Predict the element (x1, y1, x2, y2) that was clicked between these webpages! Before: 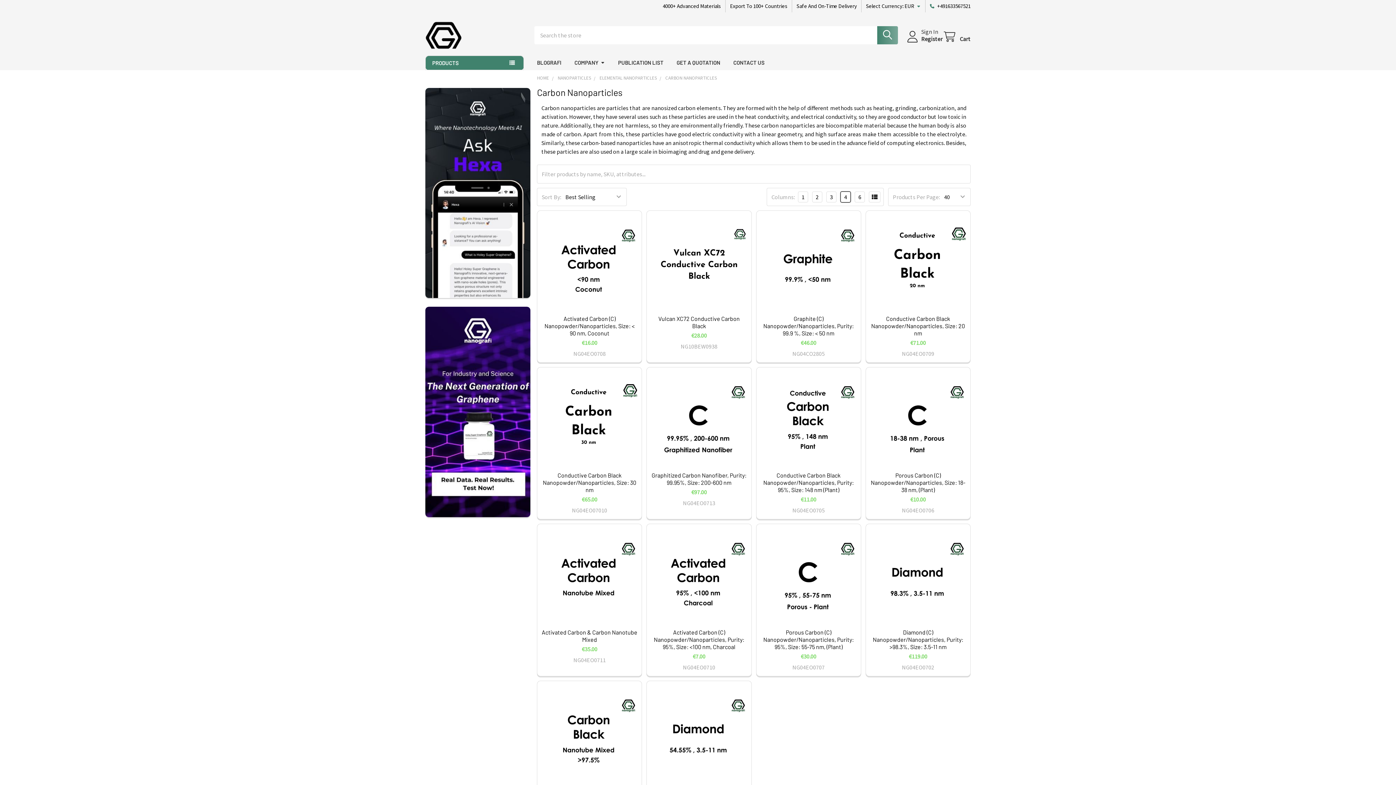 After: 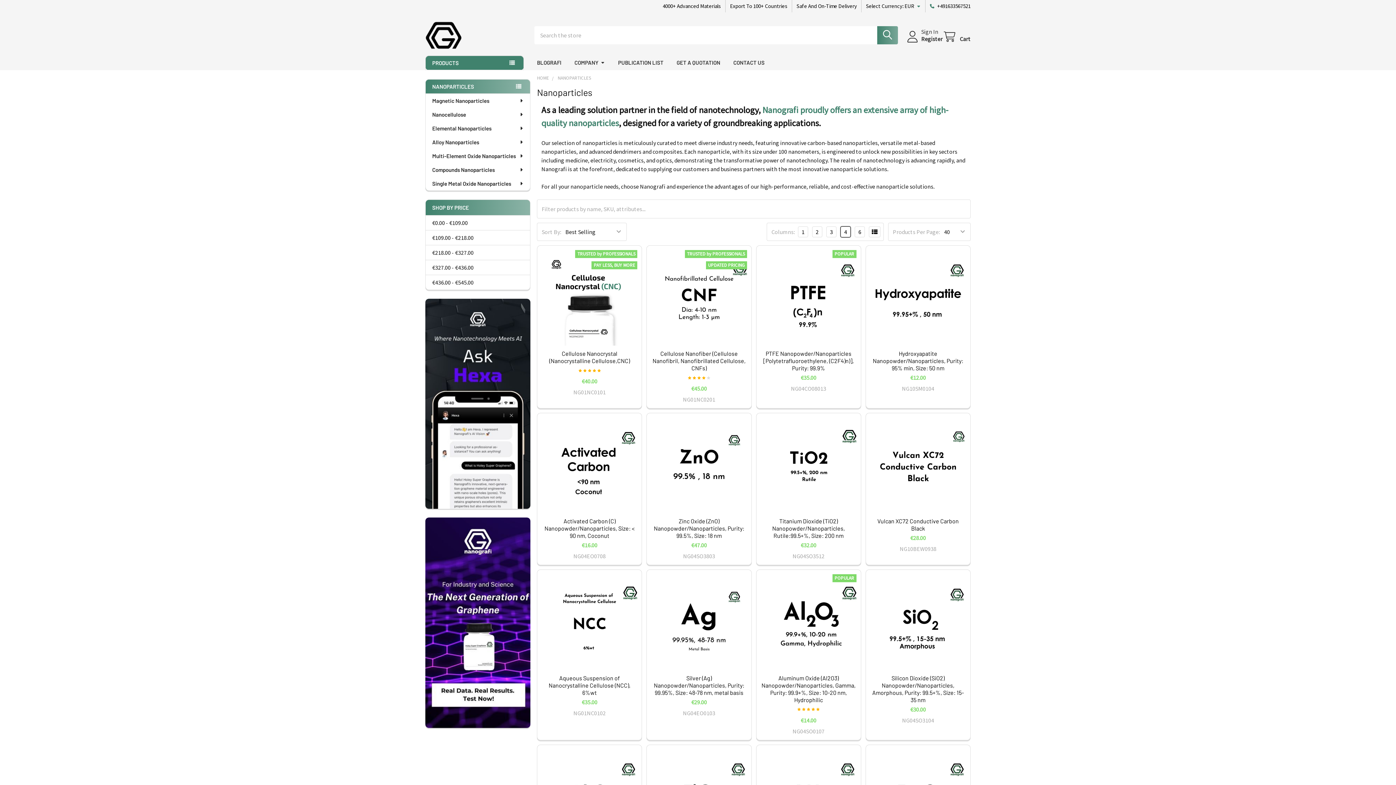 Action: label: NANOPARTICLES bbox: (557, 74, 590, 81)